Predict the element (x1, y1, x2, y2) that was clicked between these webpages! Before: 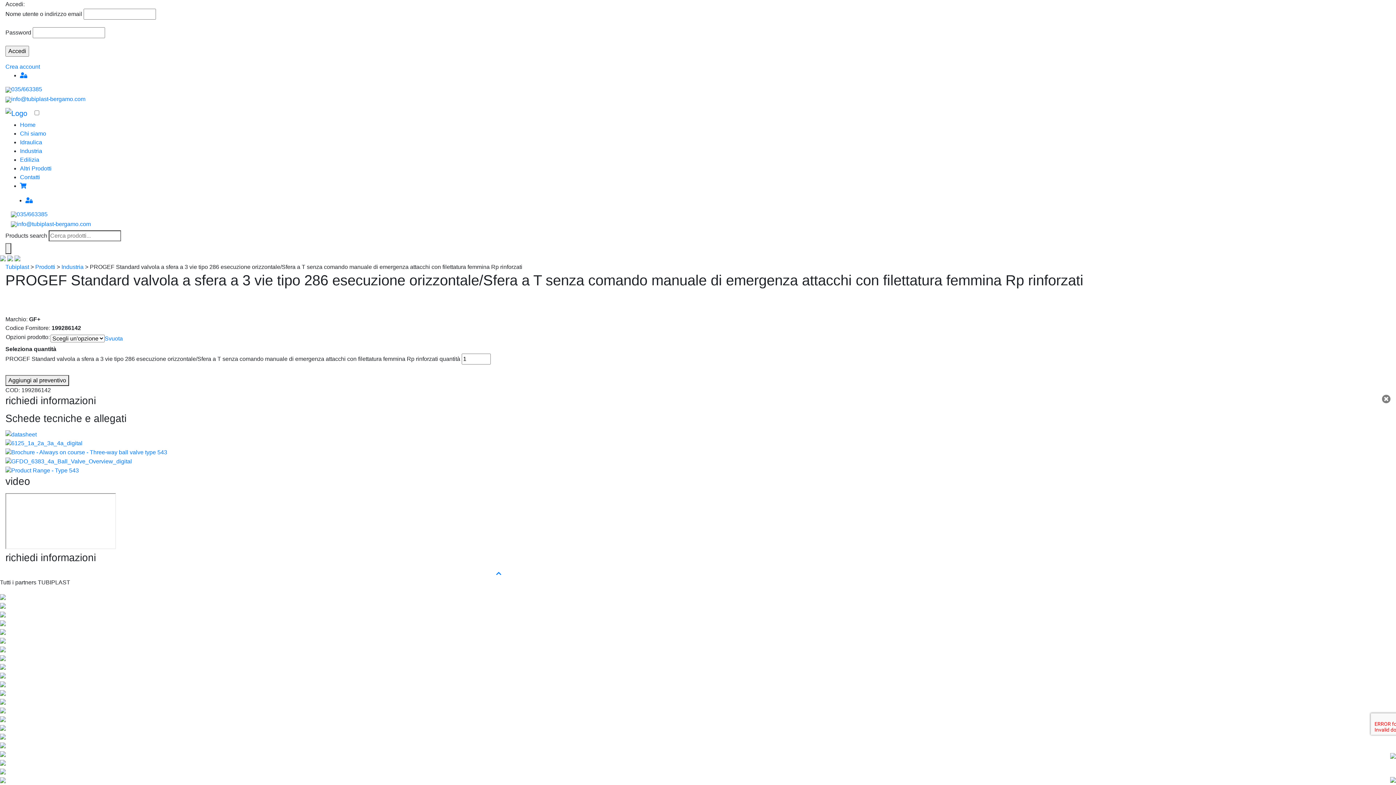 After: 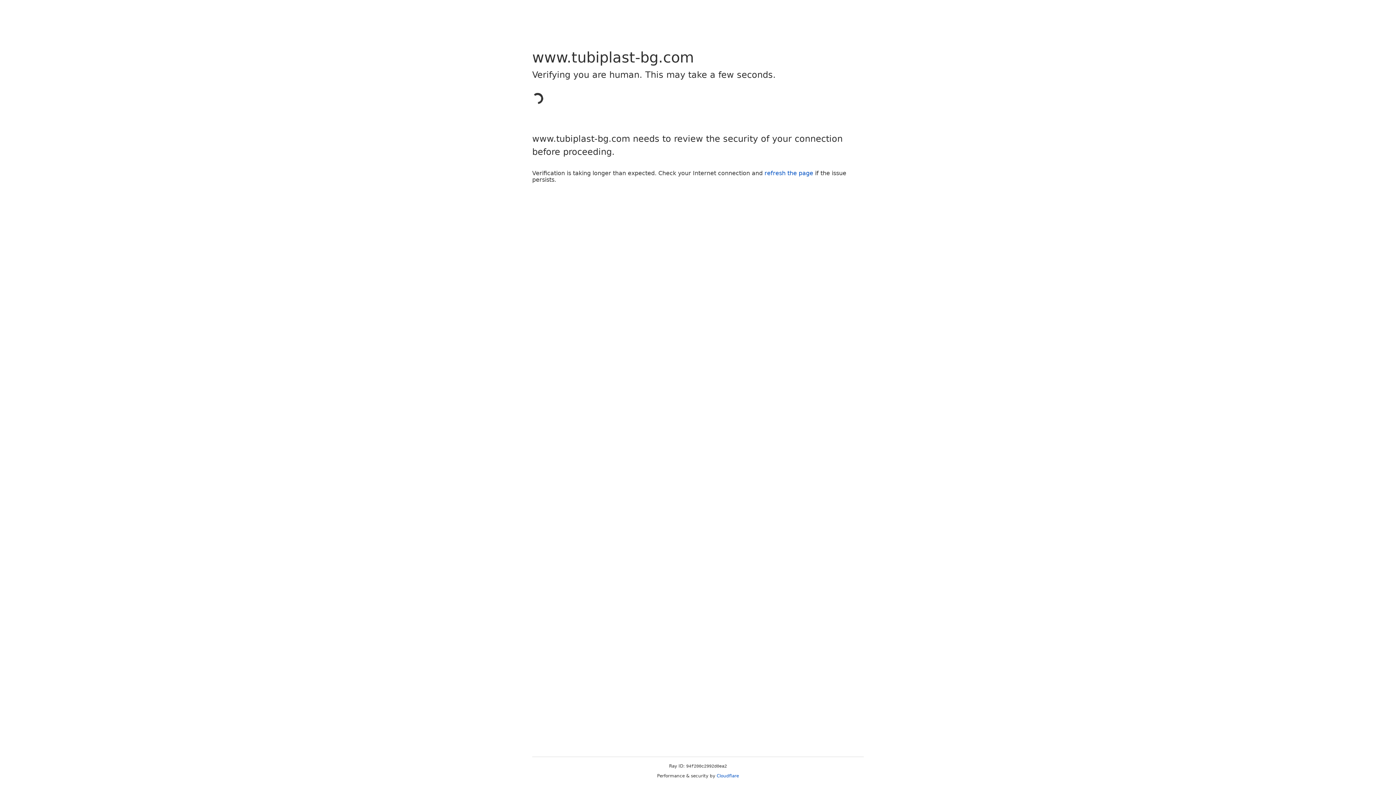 Action: label: Edilizia bbox: (20, 156, 39, 162)